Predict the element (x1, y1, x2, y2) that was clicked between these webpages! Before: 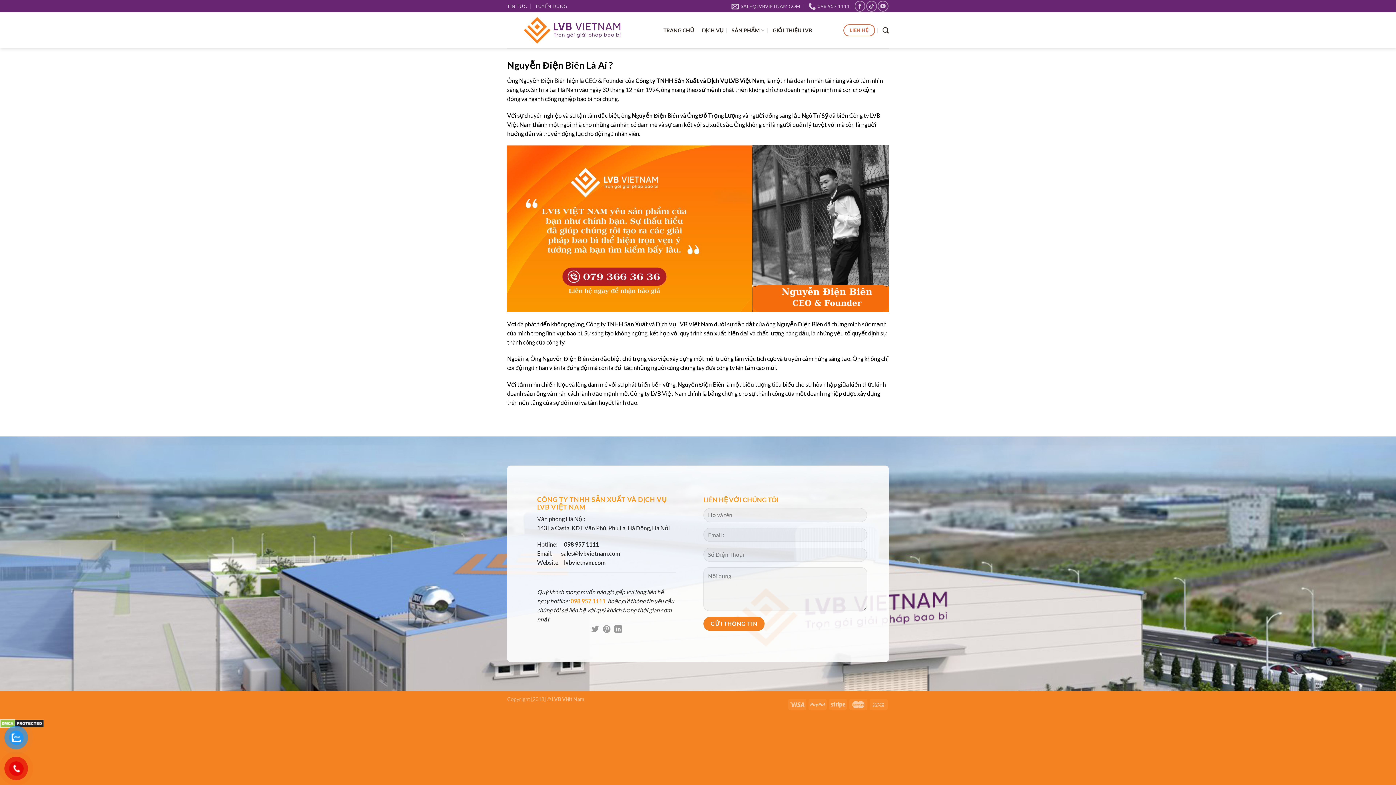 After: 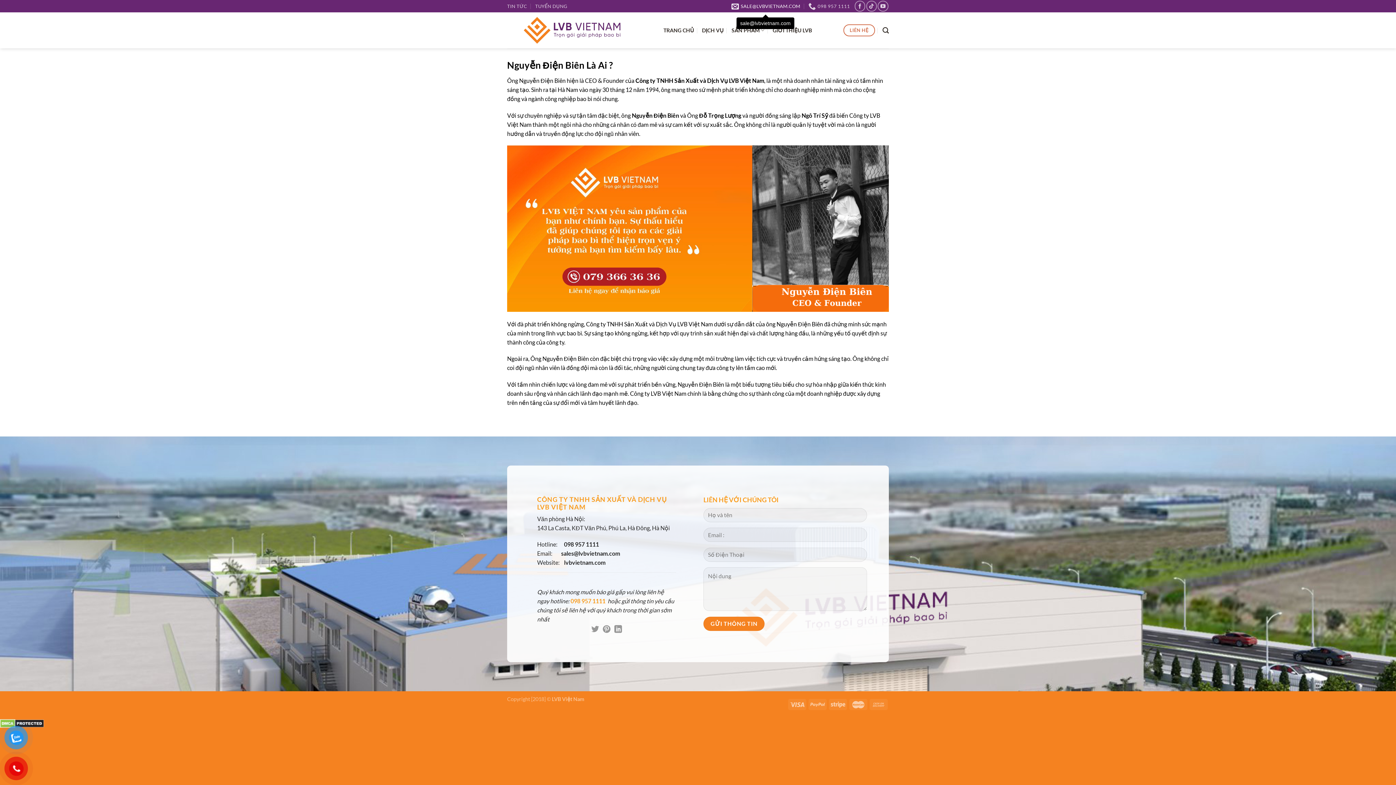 Action: bbox: (731, 0, 800, 12) label: SALE@LVBVIETNAM.COM